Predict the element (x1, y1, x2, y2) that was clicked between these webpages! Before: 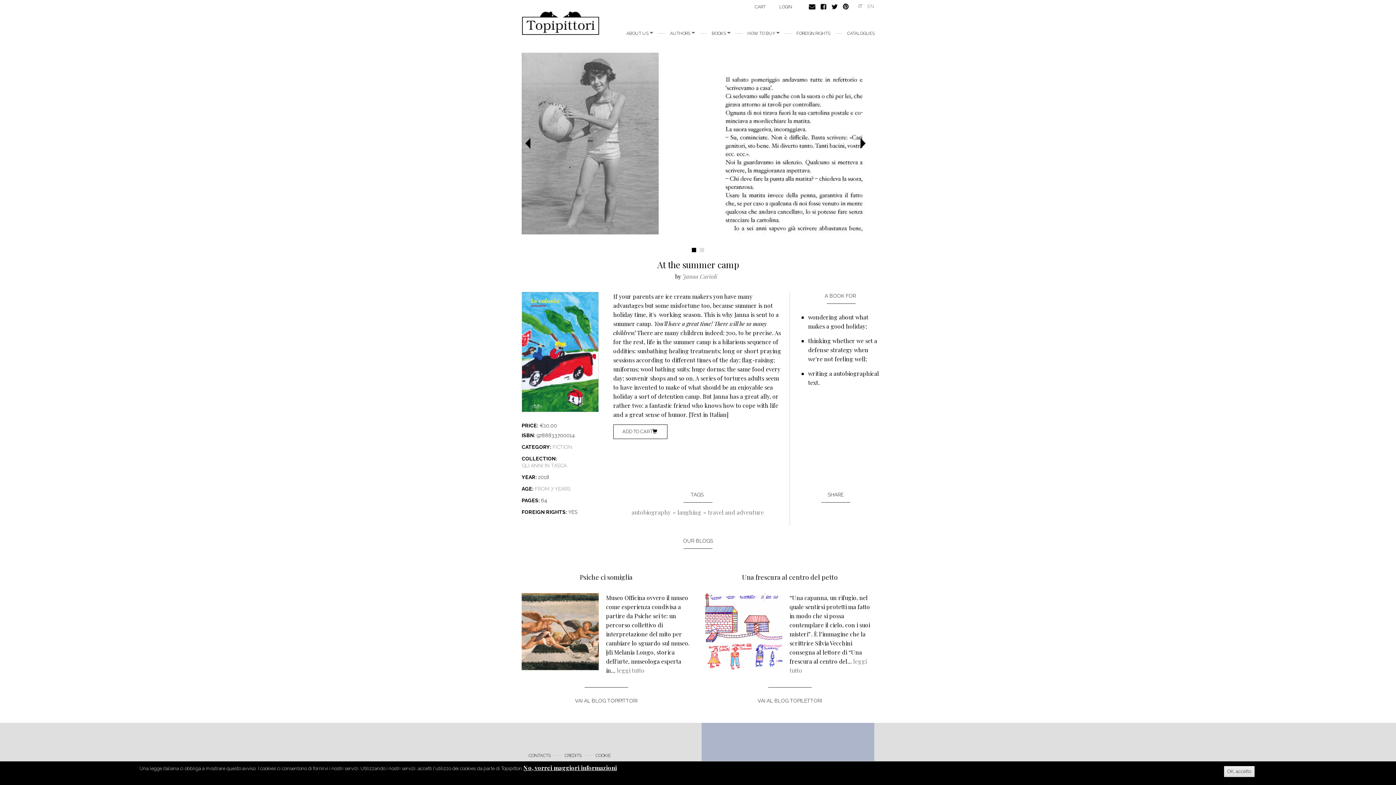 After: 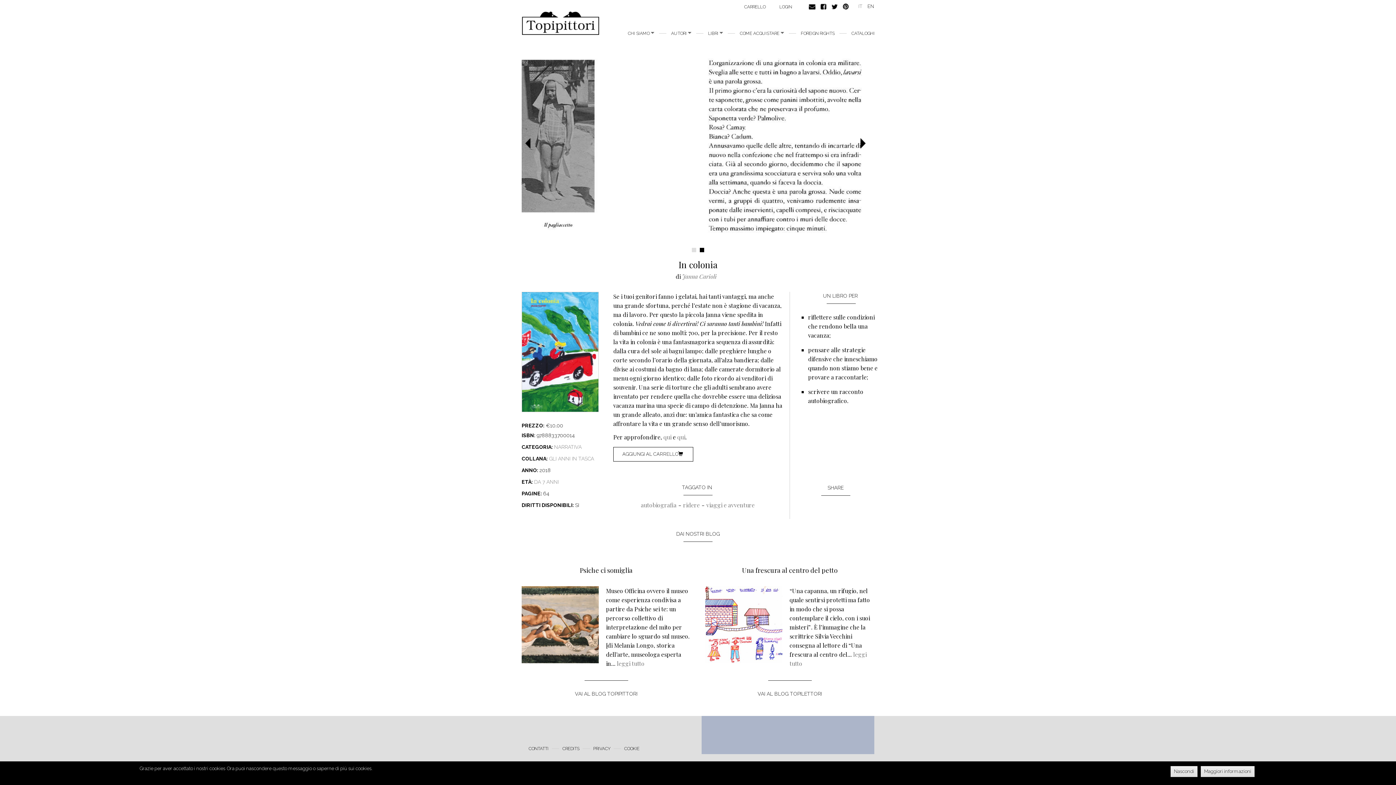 Action: bbox: (853, 2, 862, 9) label: IT